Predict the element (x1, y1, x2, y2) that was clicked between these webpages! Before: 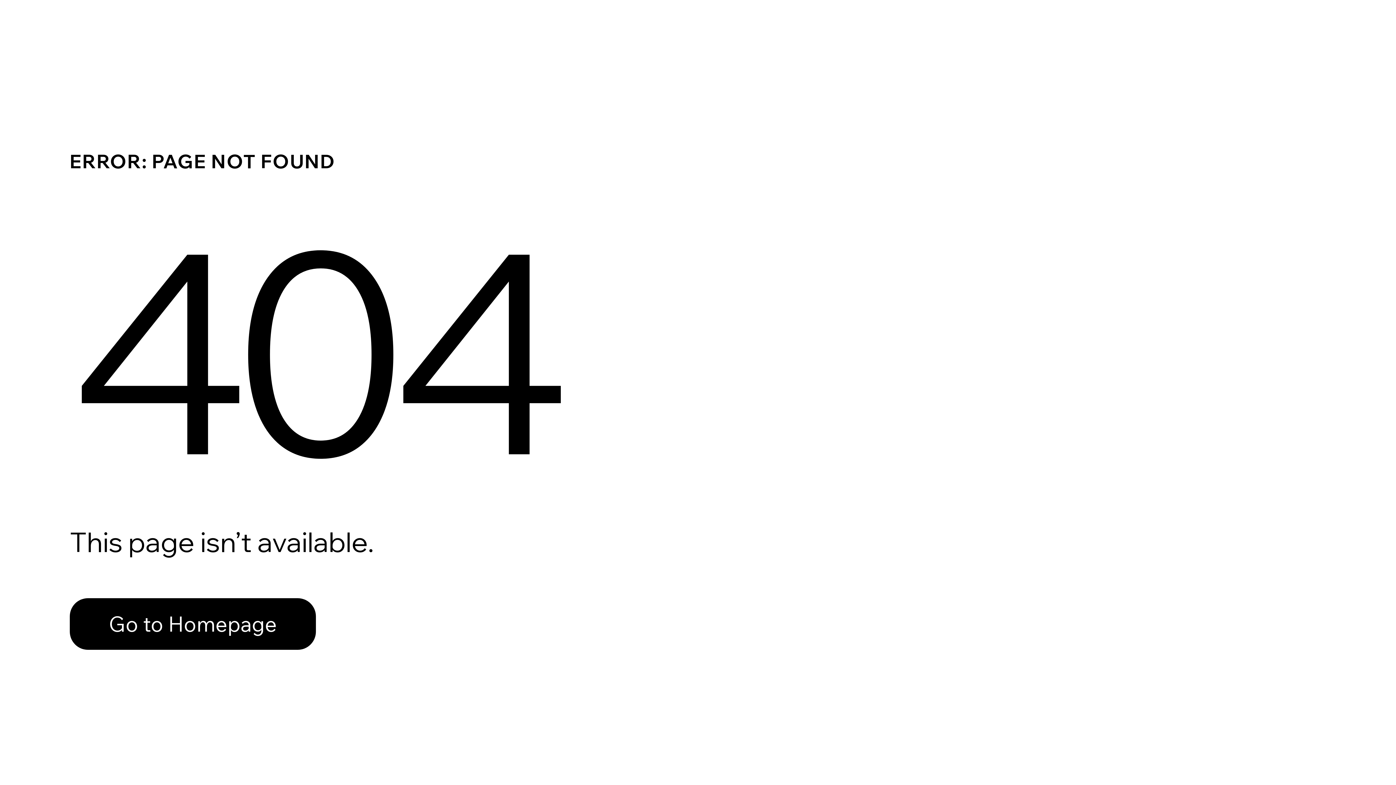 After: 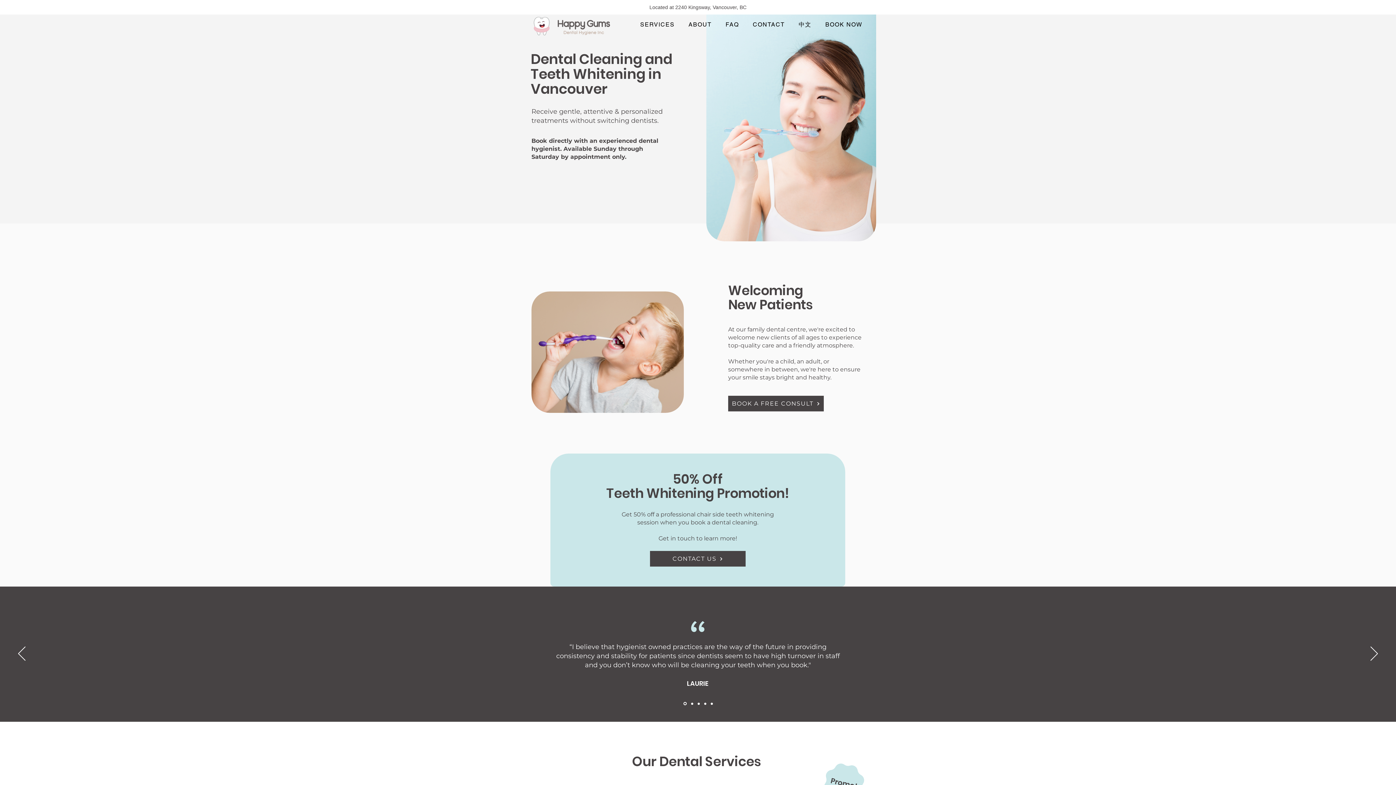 Action: bbox: (69, 582, 768, 659) label: Go to Homepage